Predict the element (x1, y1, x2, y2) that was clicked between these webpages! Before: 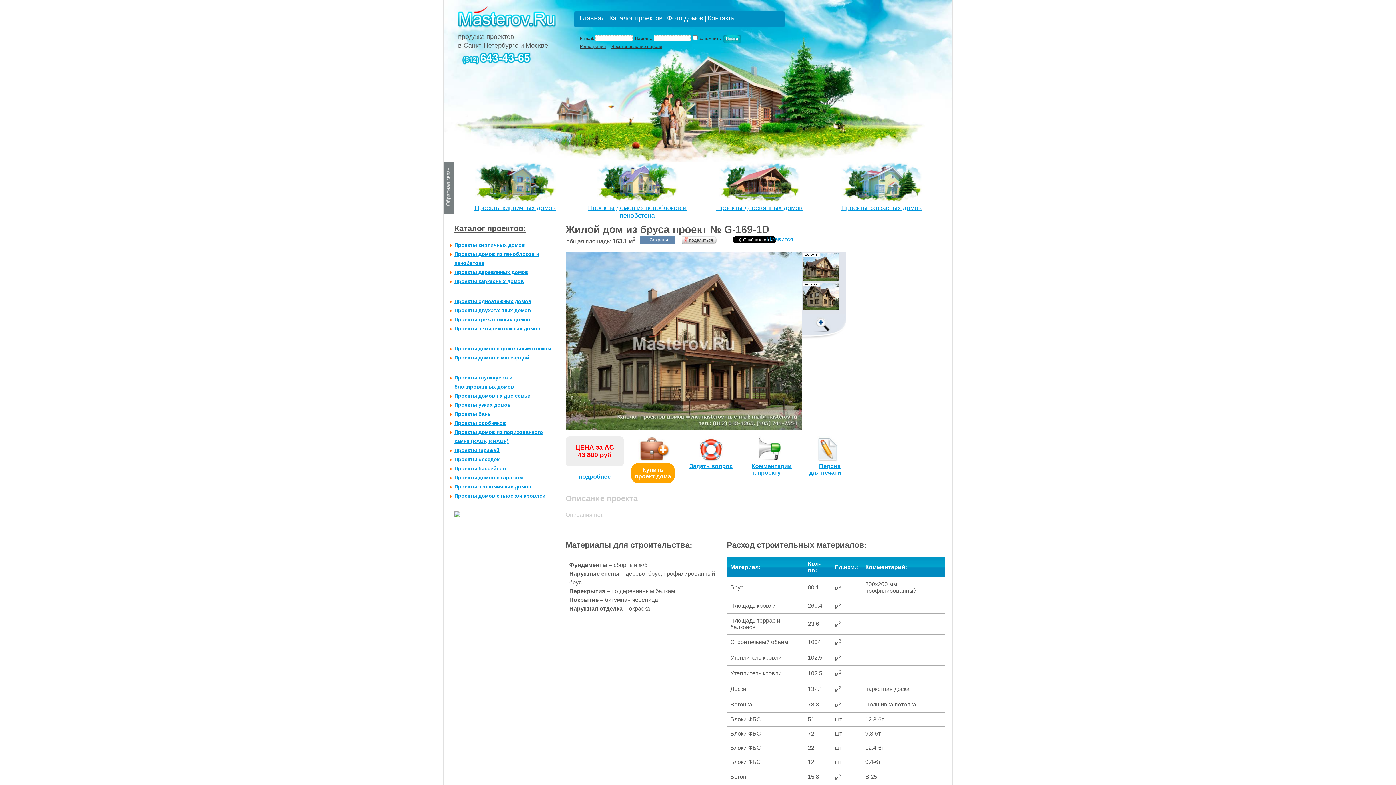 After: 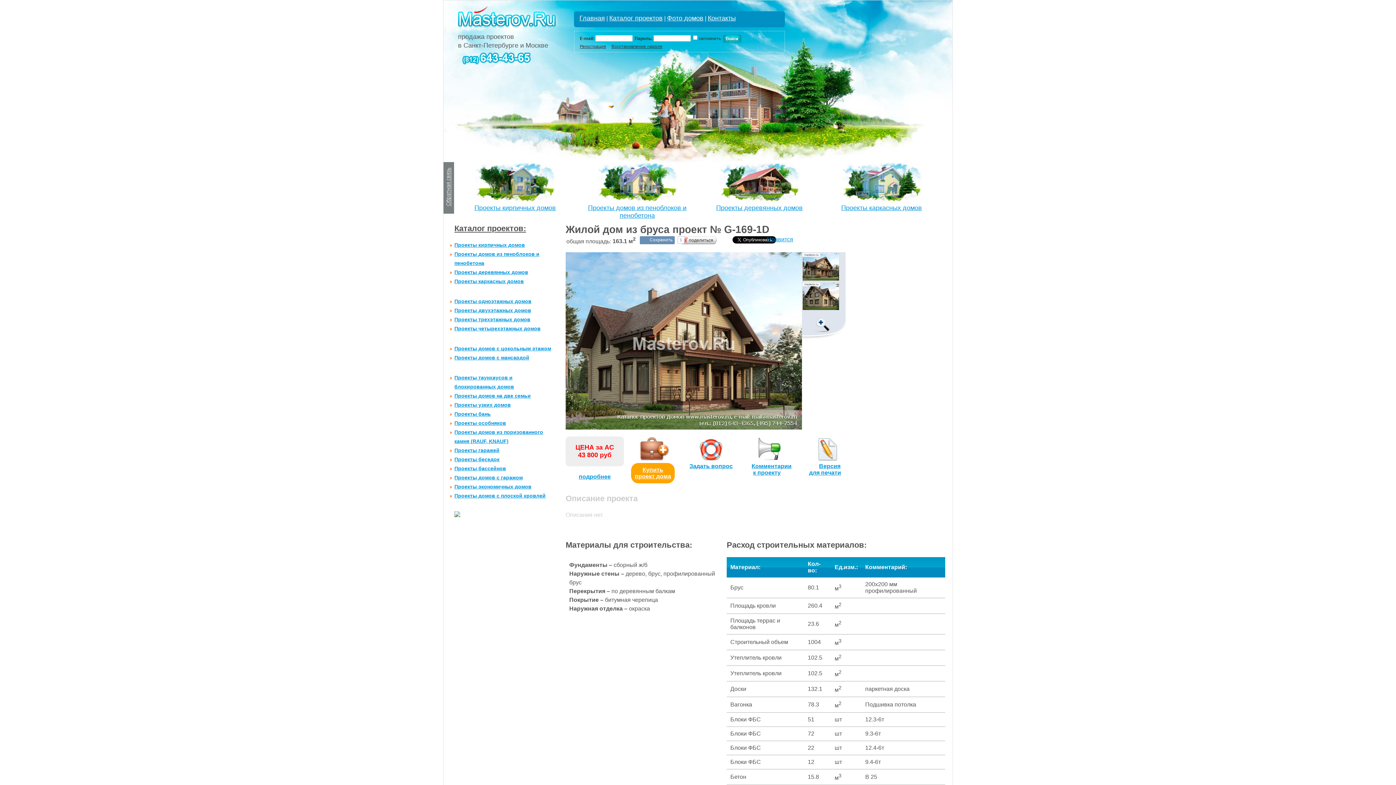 Action: bbox: (640, 236, 649, 244)